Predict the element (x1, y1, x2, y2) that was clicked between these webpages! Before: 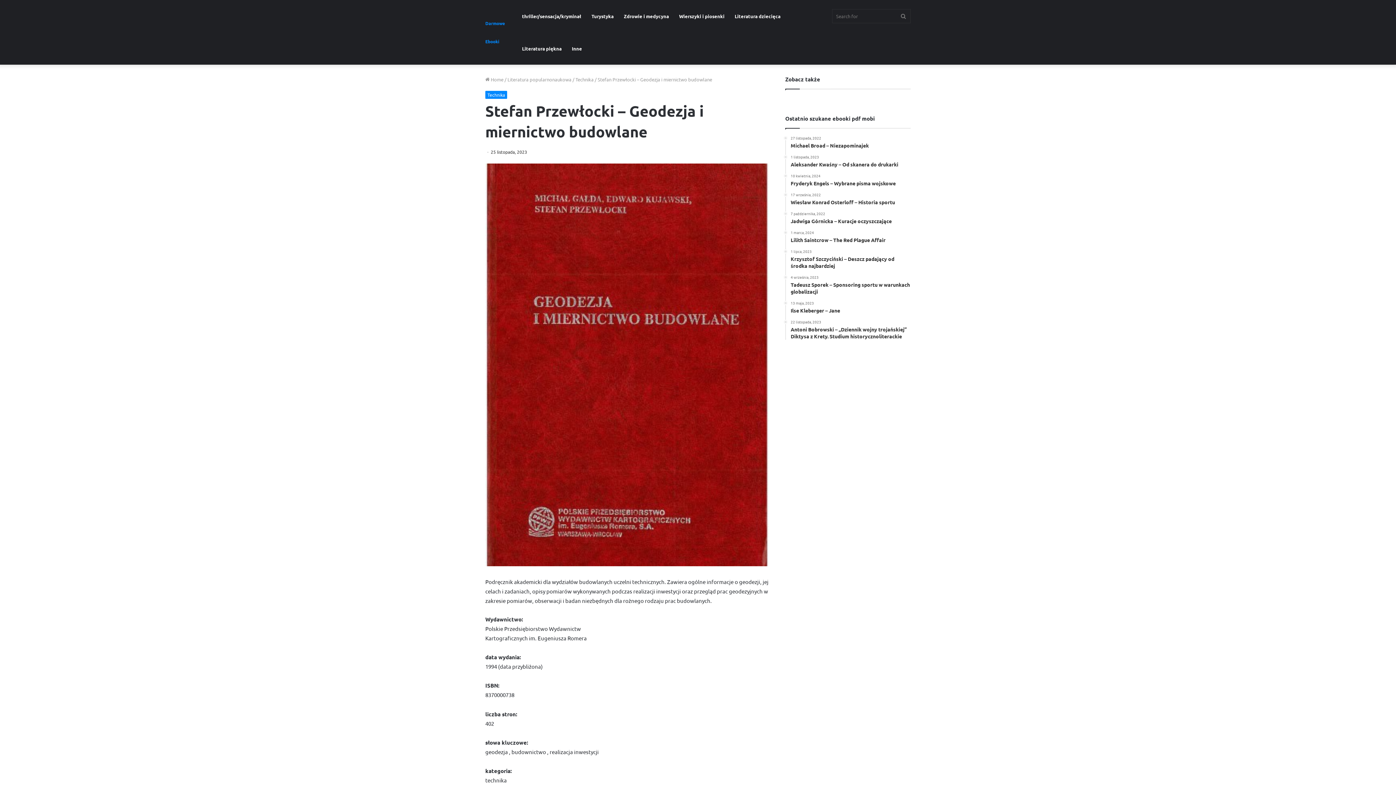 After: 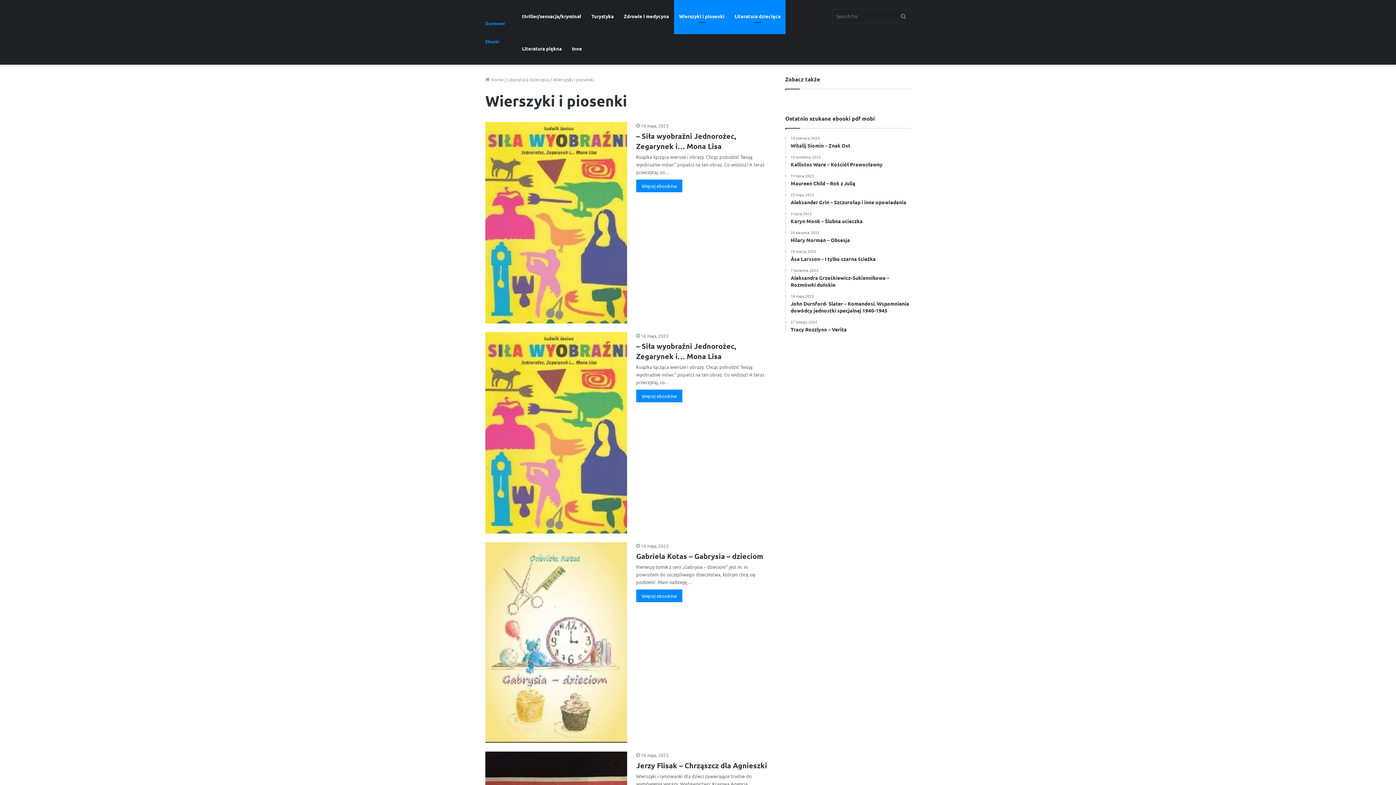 Action: label: Wierszyki i piosenki bbox: (674, 0, 729, 32)